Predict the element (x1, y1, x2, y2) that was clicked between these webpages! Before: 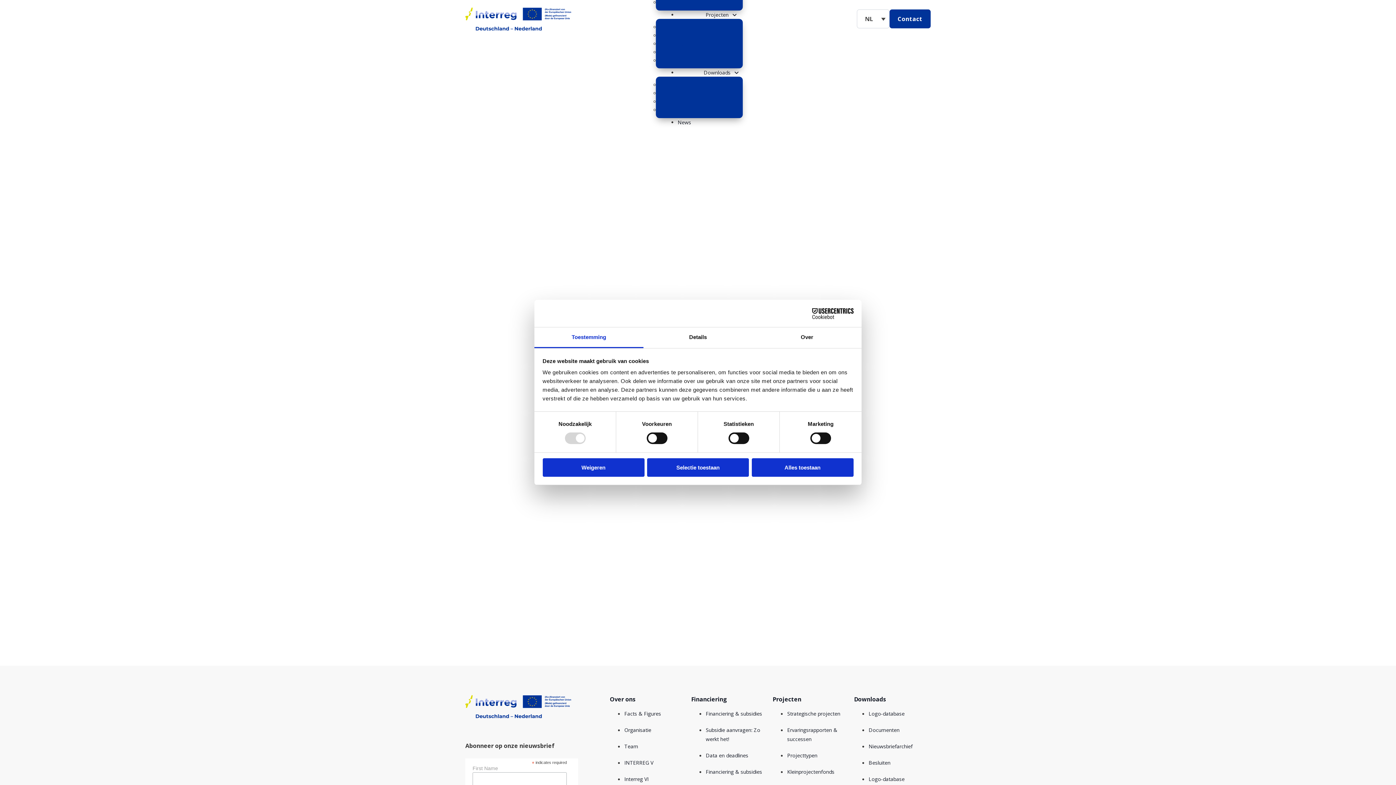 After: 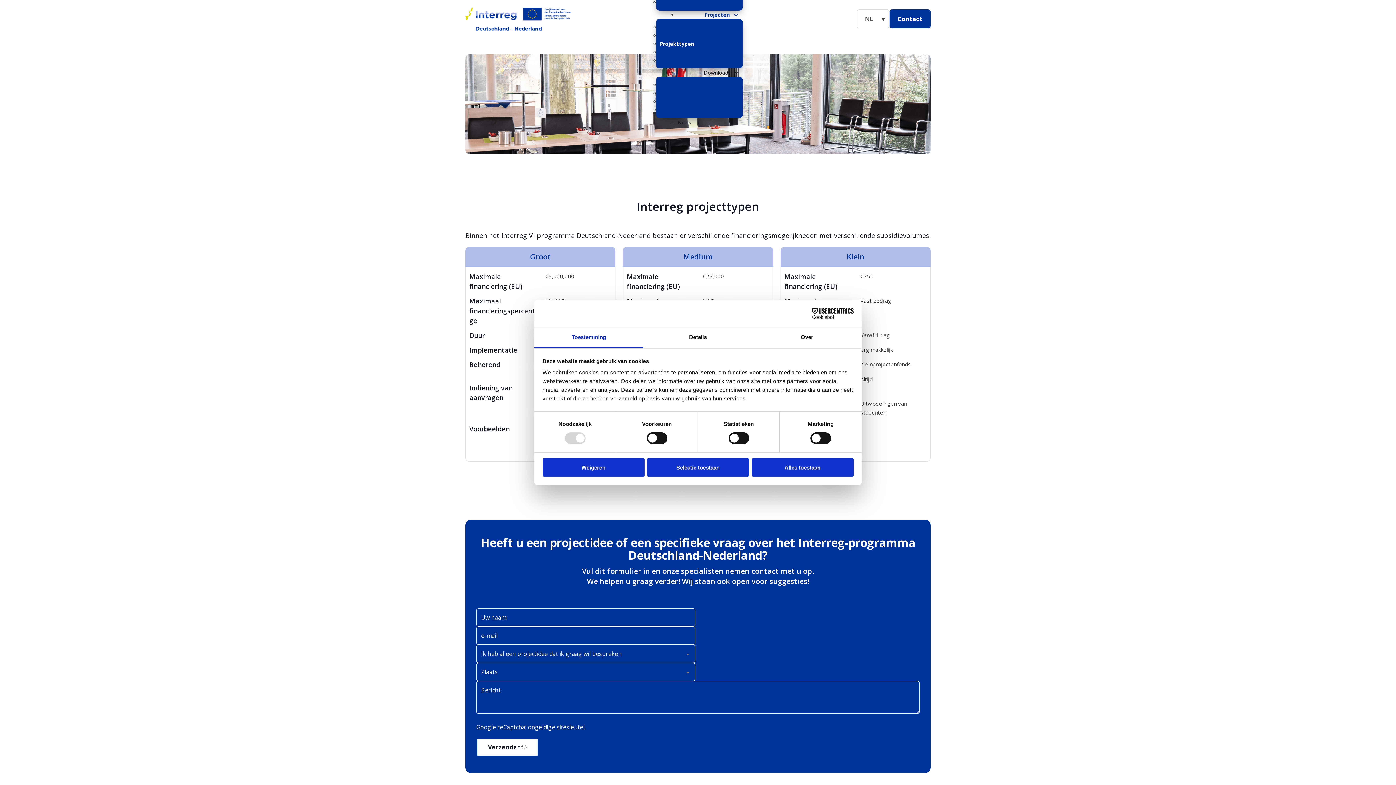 Action: bbox: (659, 40, 690, 47) label: Projekttypen